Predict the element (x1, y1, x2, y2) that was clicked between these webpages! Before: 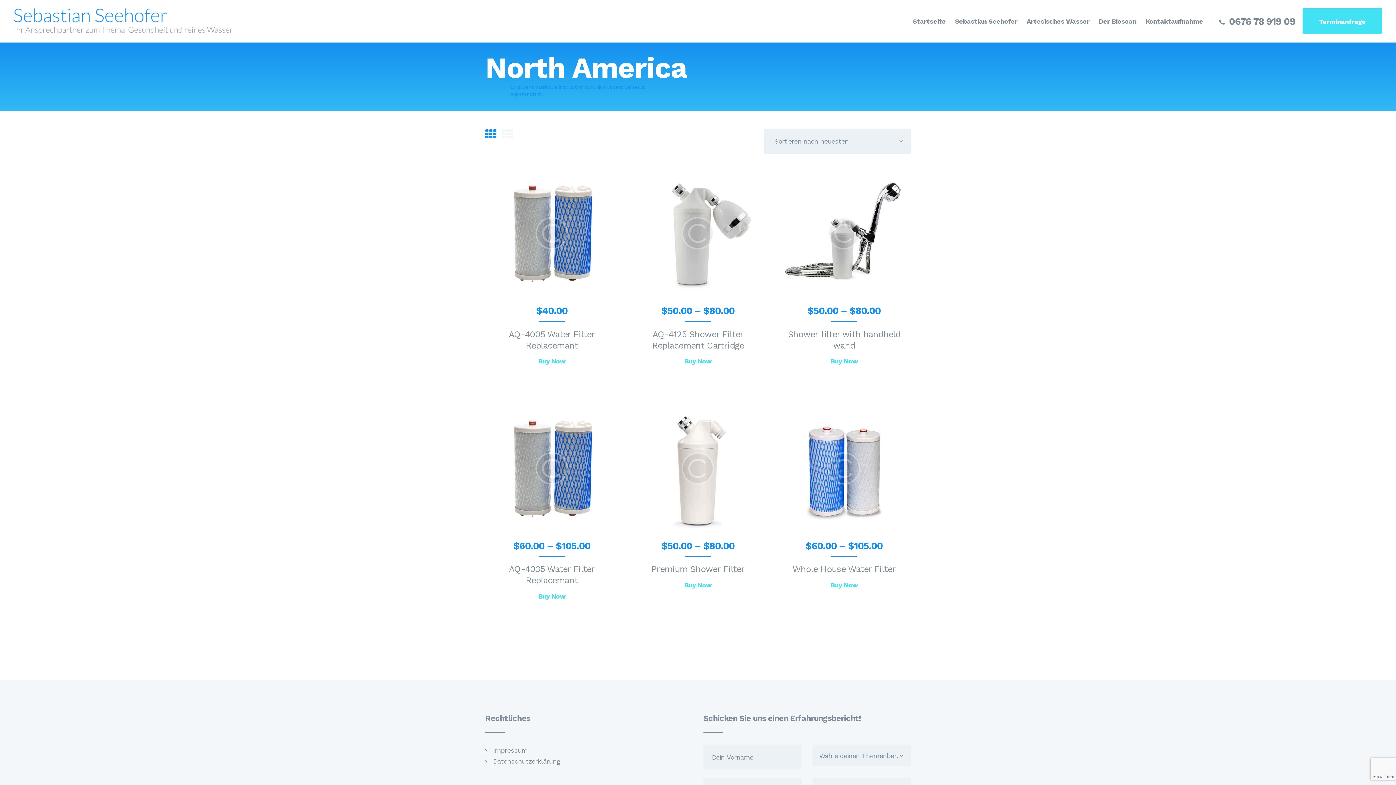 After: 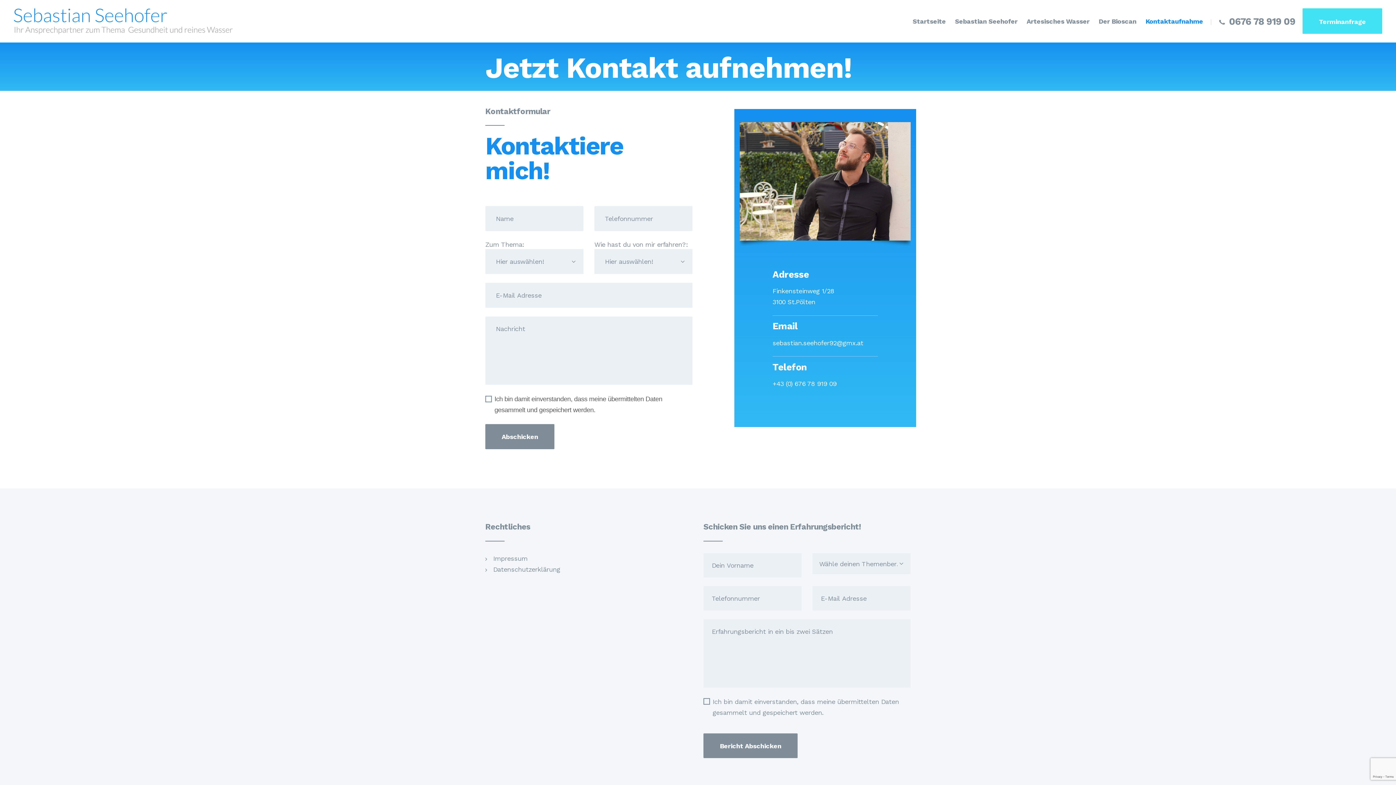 Action: bbox: (1136, 16, 1203, 26) label: Kontaktaufnahme